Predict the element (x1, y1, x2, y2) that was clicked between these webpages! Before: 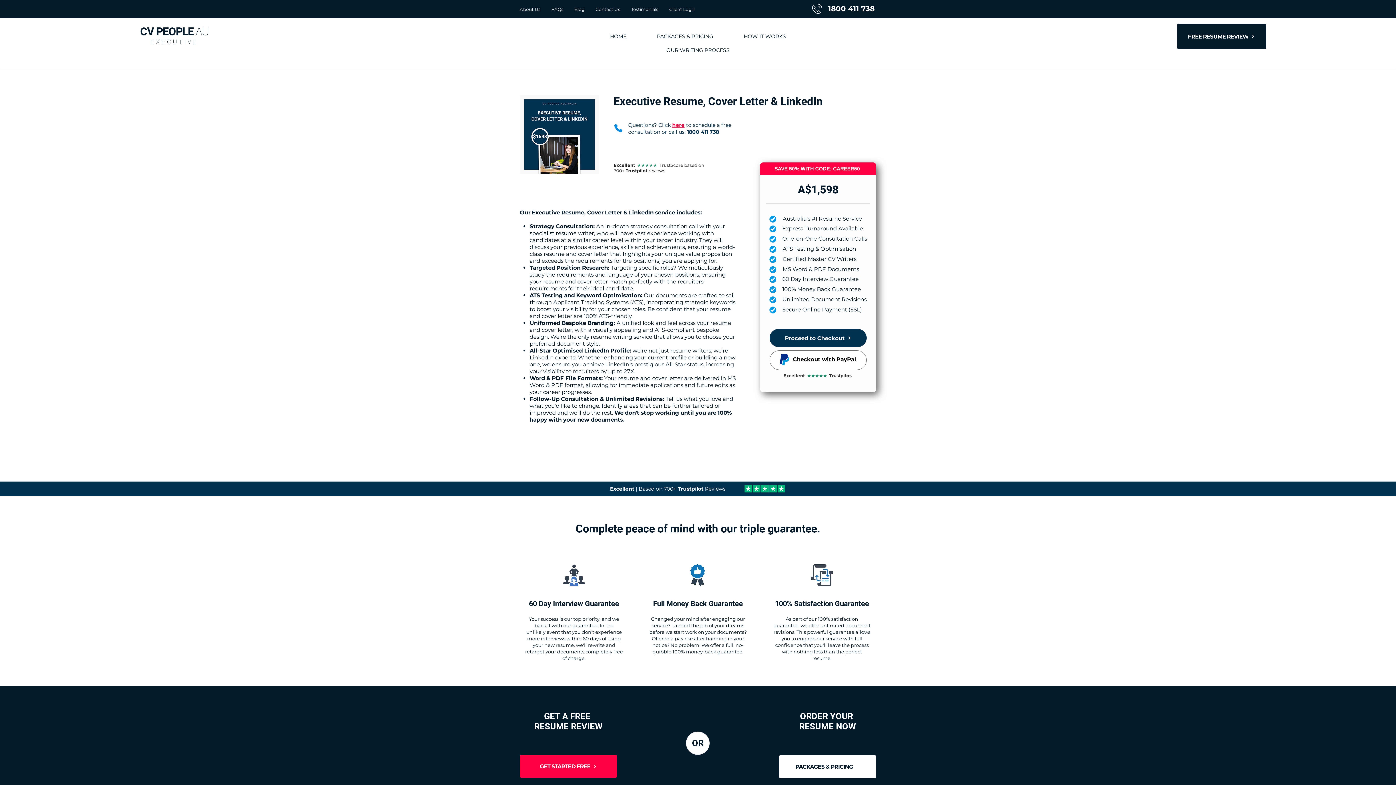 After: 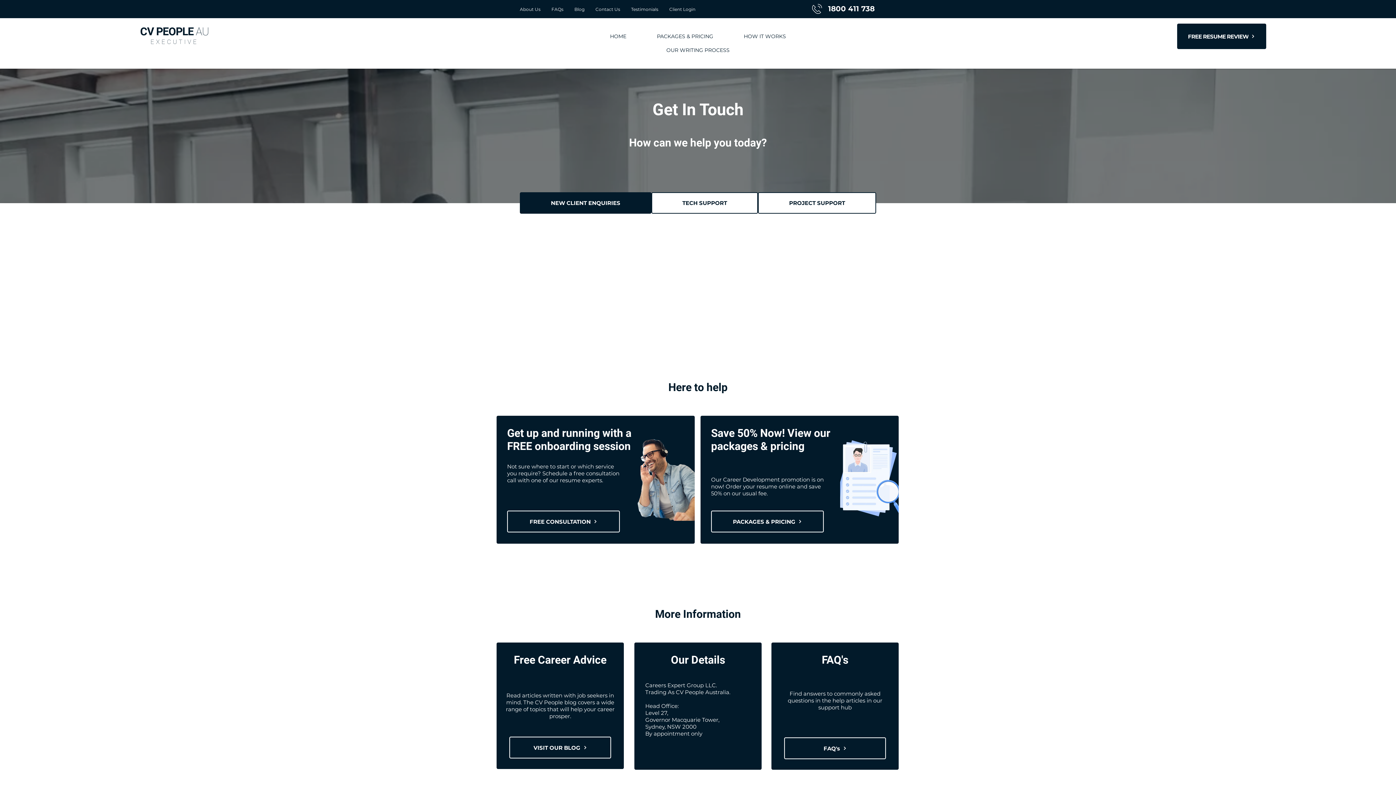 Action: bbox: (595, 6, 620, 12) label: Contact Us